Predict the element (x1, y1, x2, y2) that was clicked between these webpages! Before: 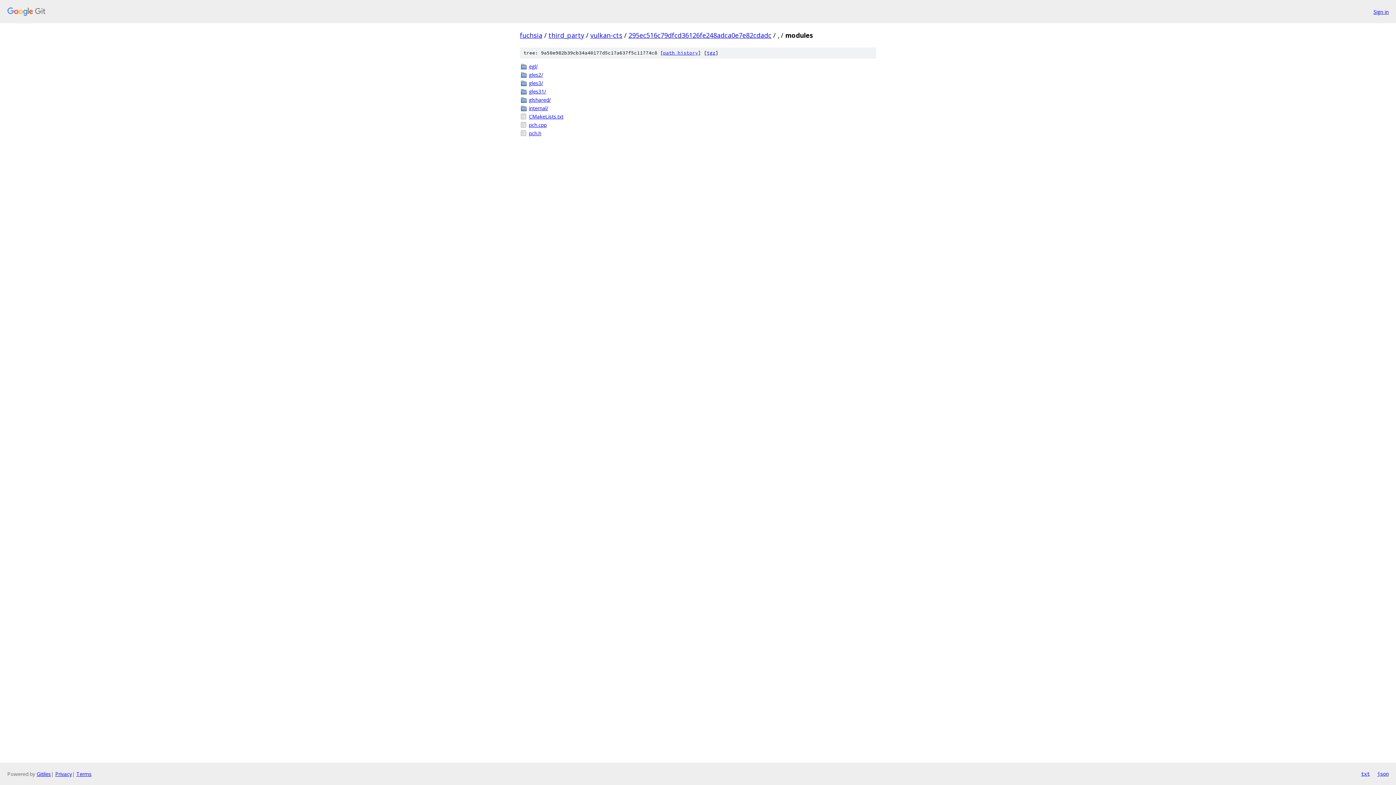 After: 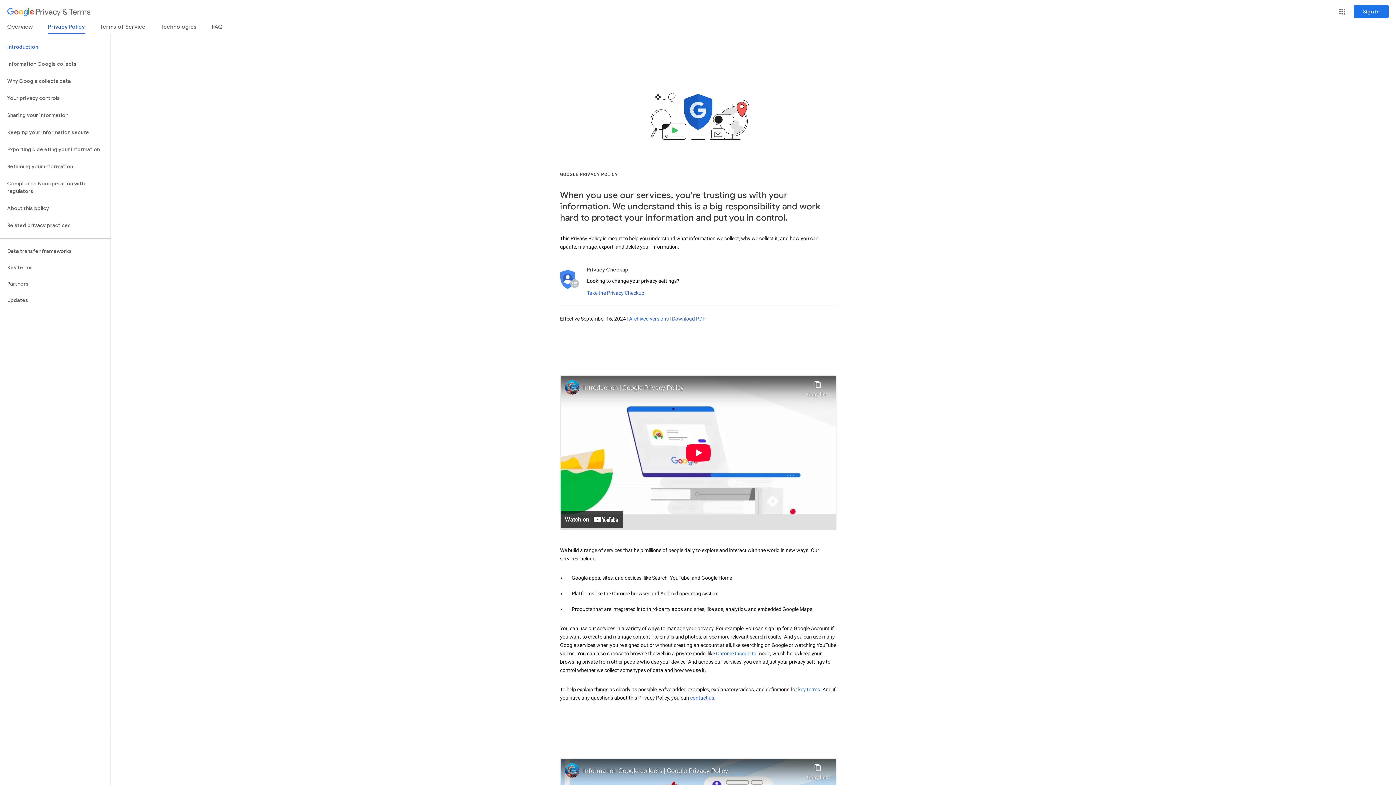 Action: bbox: (55, 770, 72, 777) label: Privacy